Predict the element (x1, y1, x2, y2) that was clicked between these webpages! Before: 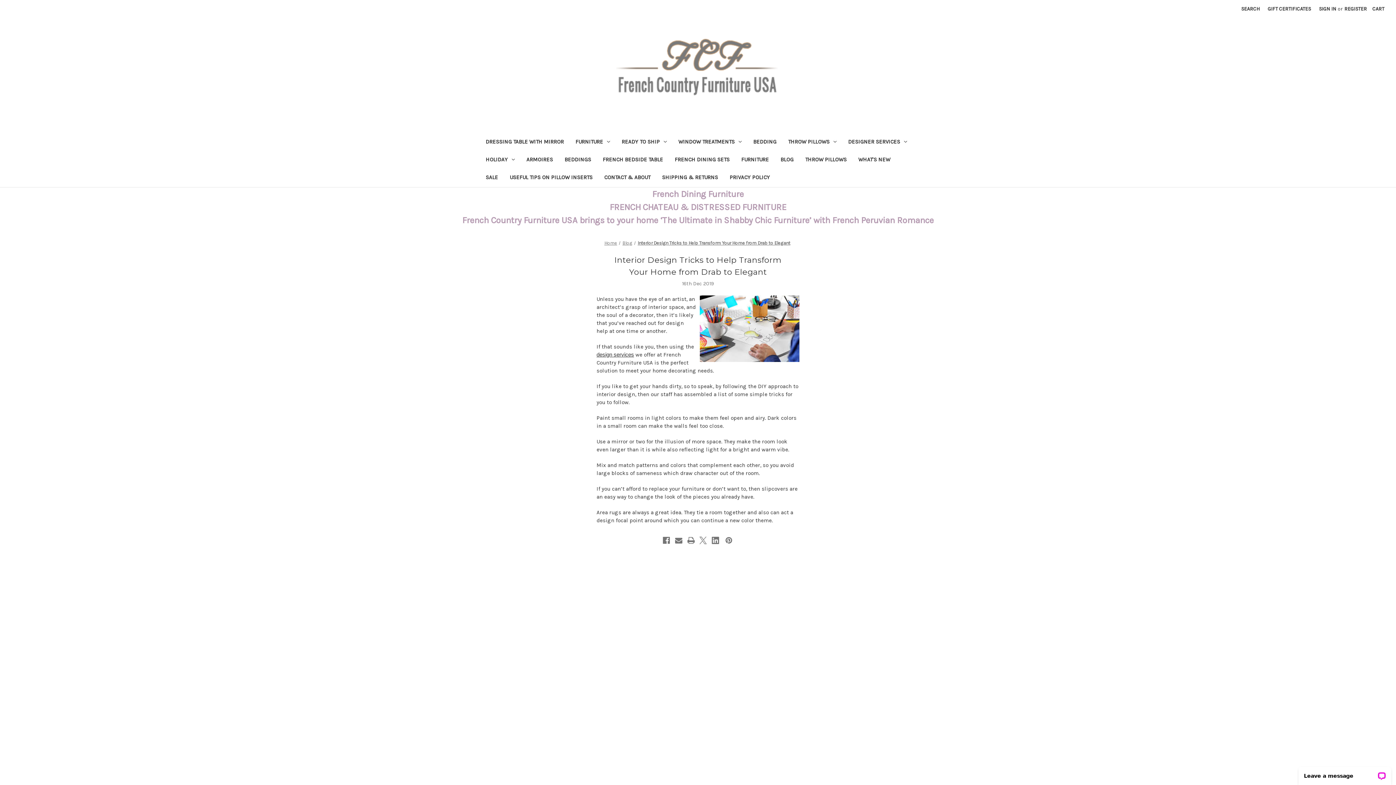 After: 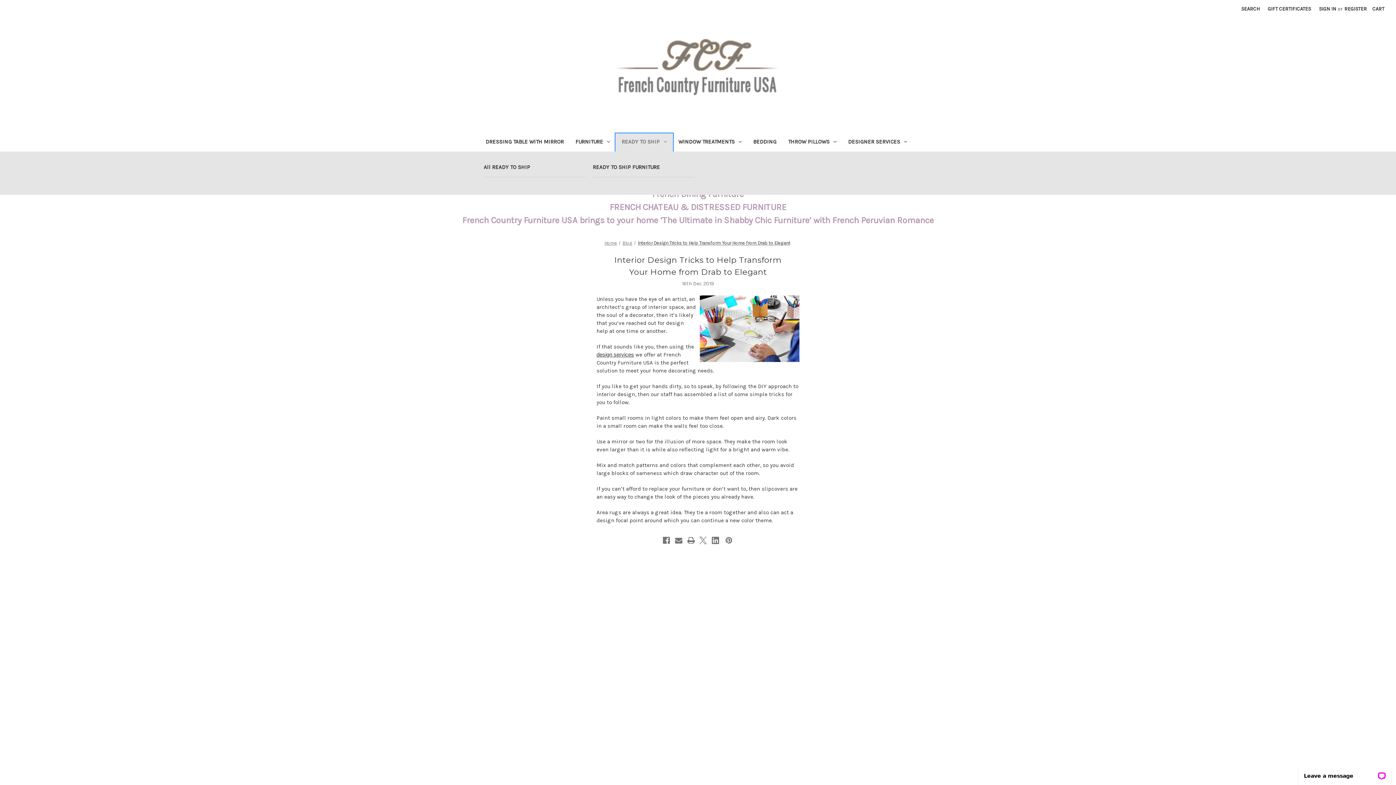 Action: bbox: (615, 133, 672, 151) label: READY TO SHIP